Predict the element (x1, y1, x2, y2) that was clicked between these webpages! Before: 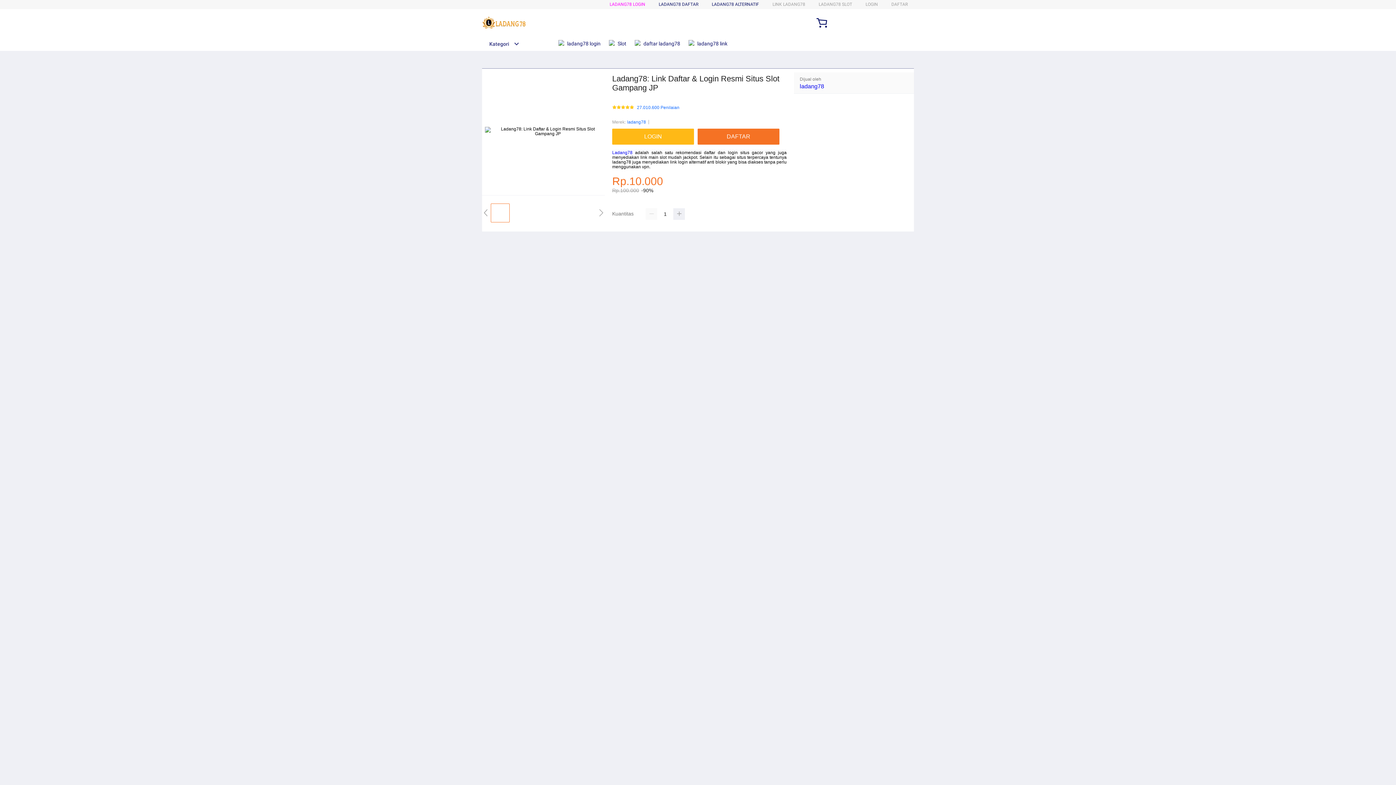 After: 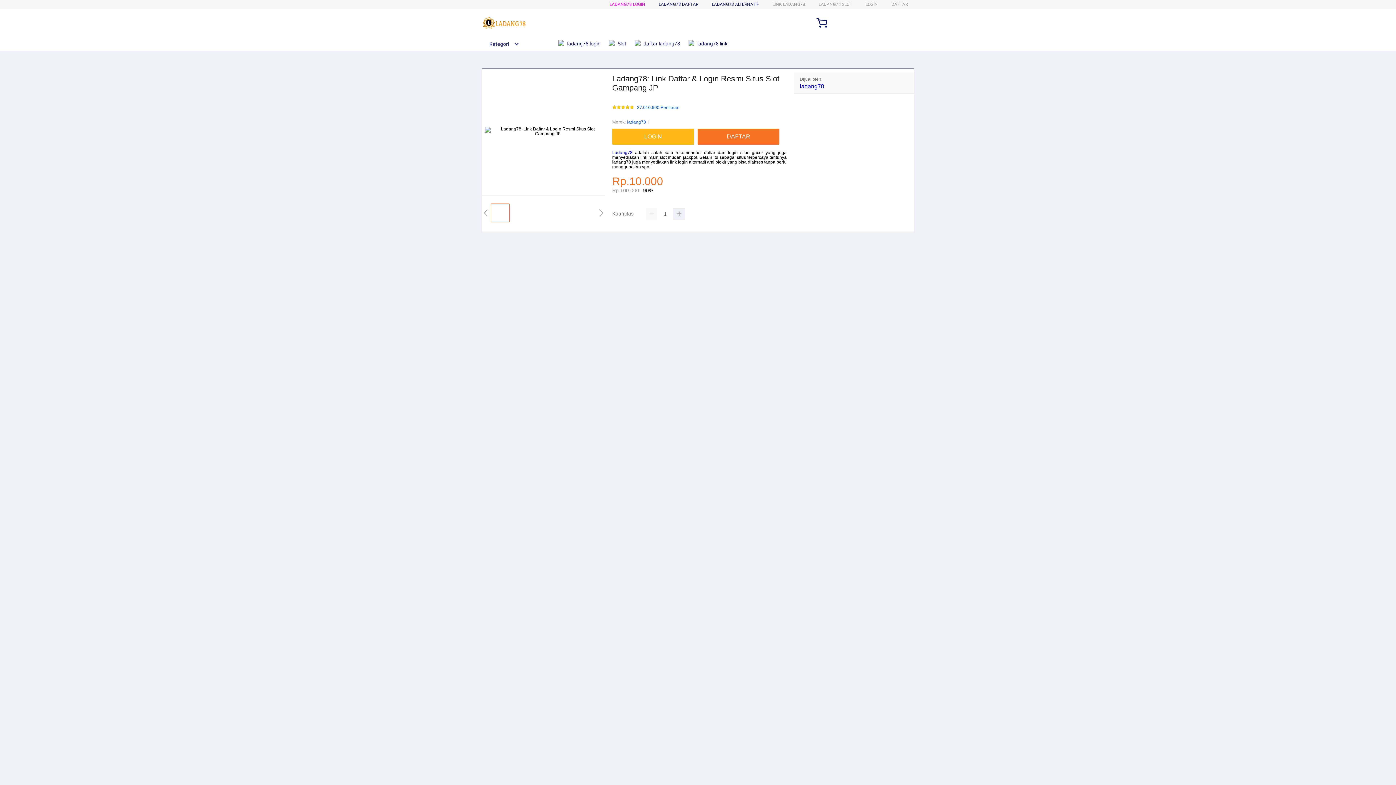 Action: bbox: (688, 36, 731, 50) label:  ladang78 link